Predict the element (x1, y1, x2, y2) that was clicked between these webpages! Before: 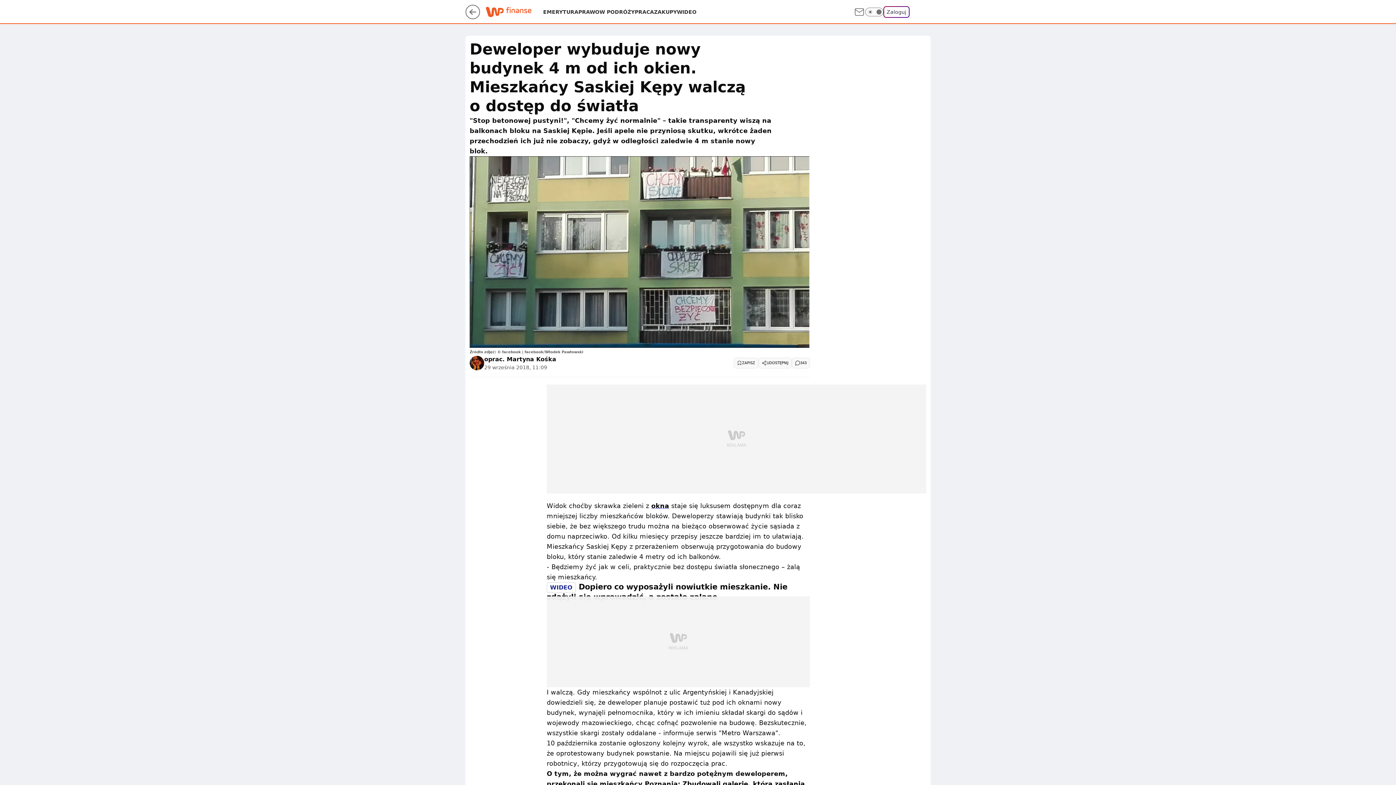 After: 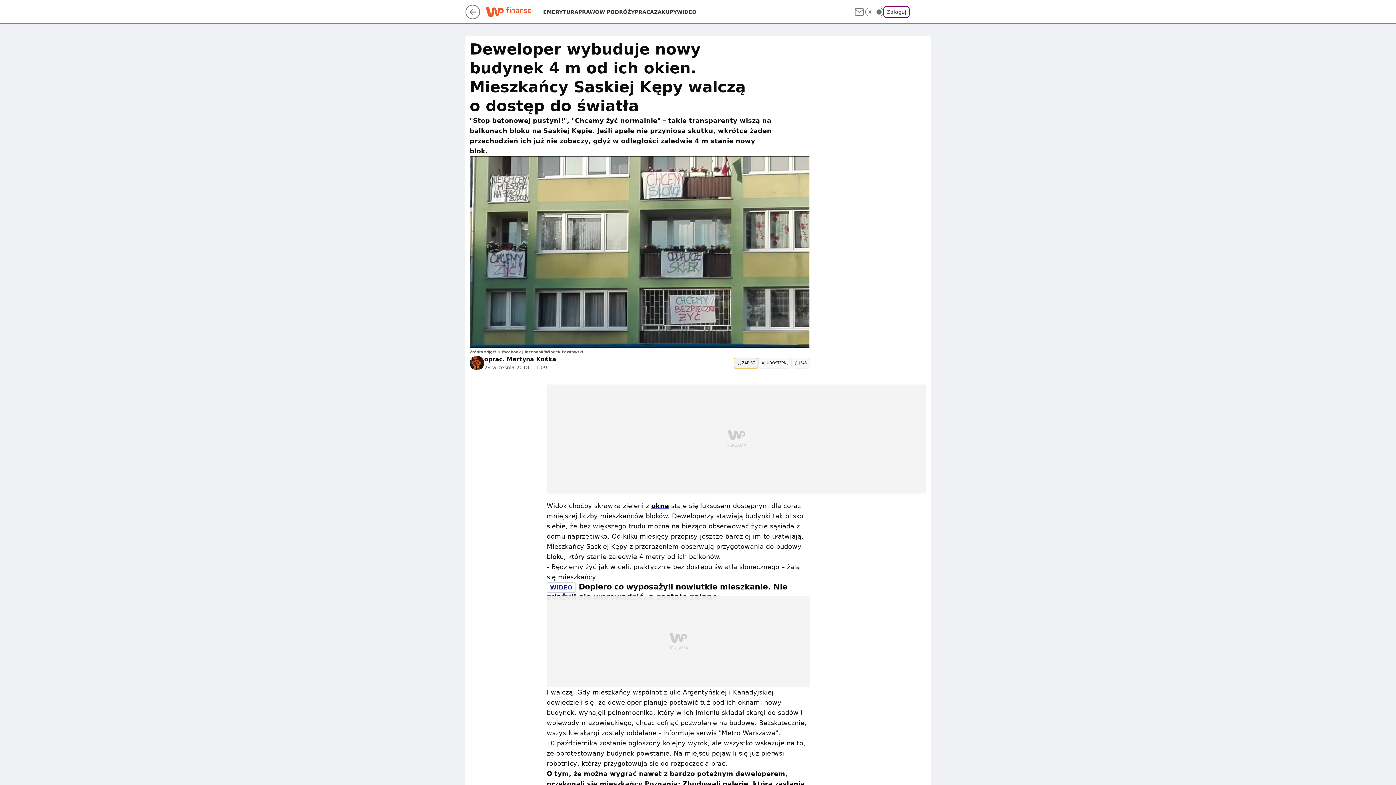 Action: bbox: (733, 357, 758, 368) label: ZAPISZ